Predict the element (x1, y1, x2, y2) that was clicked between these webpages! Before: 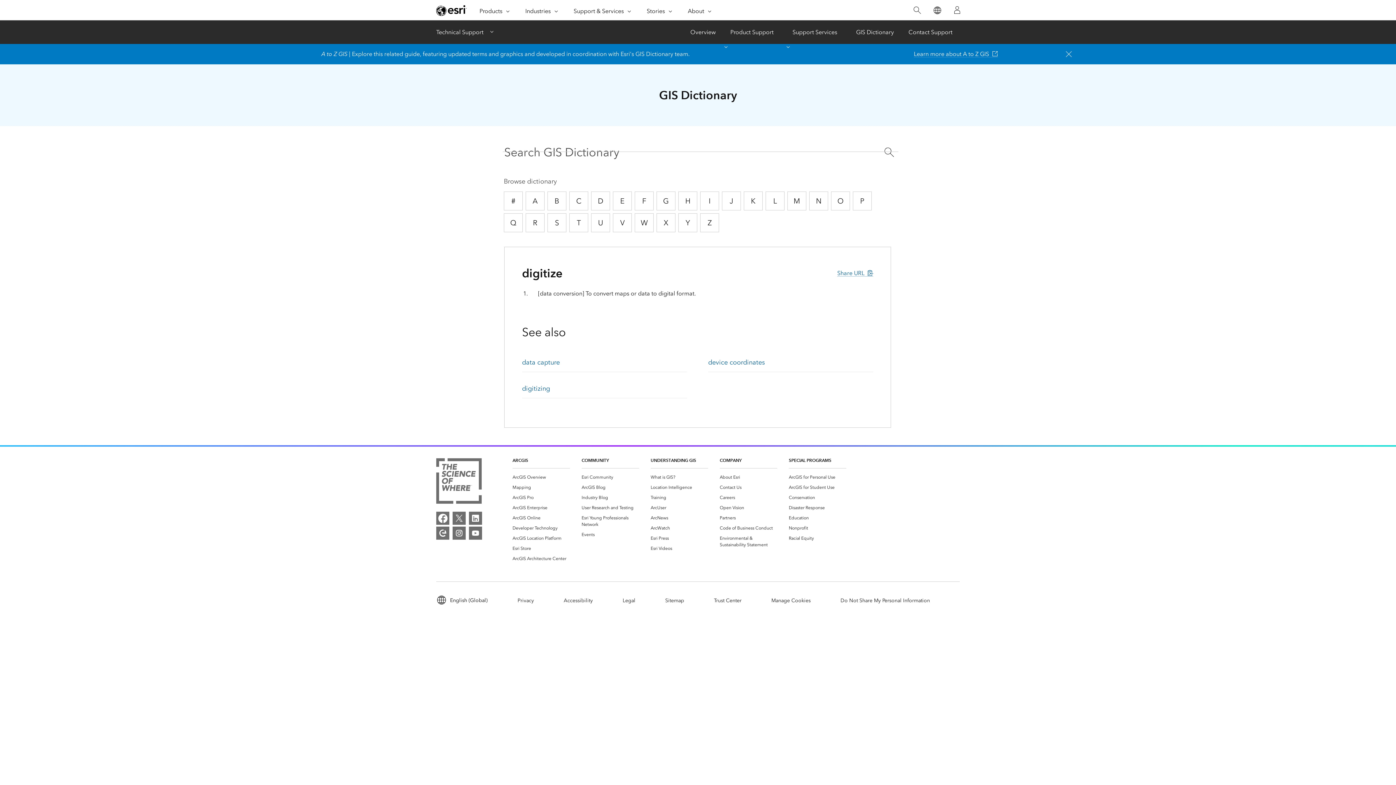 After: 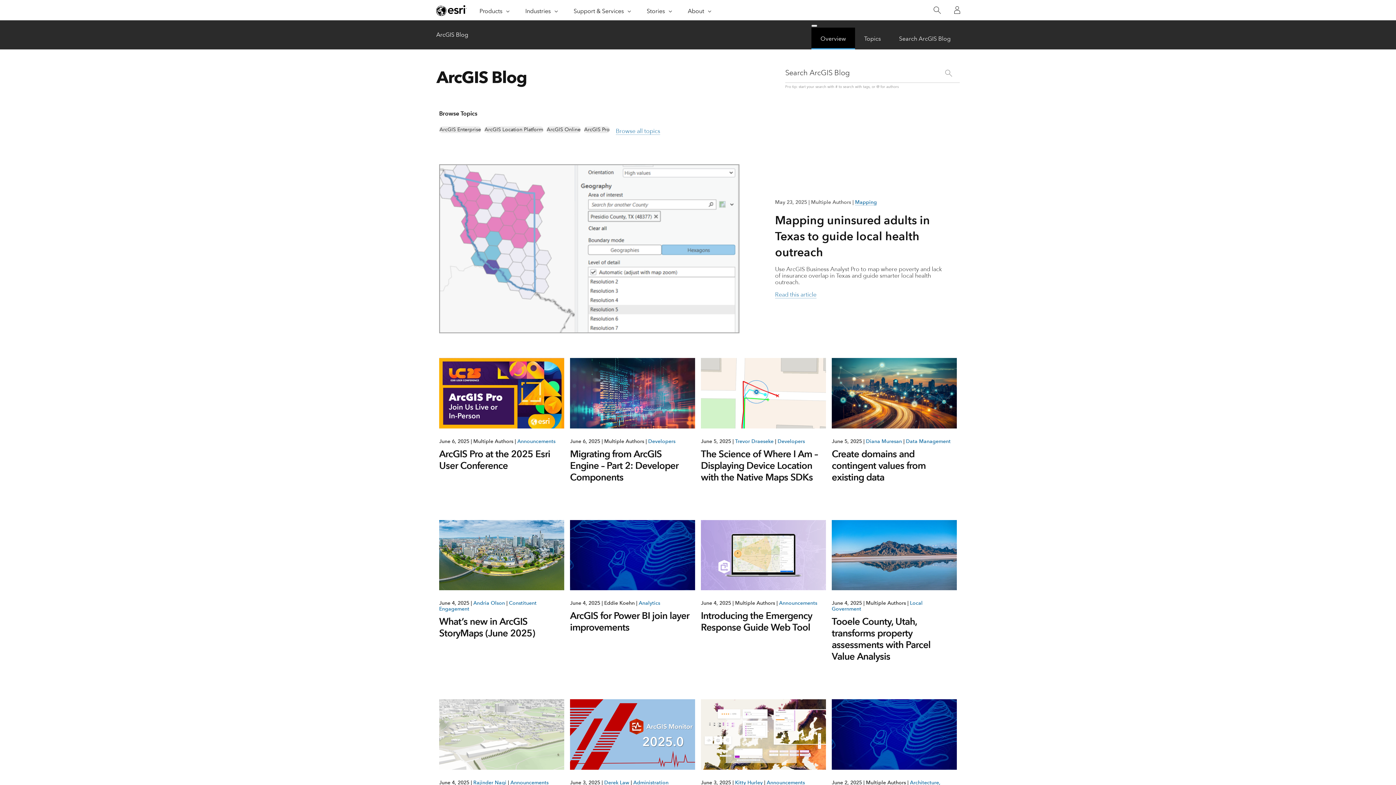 Action: label: ArcGIS Blog bbox: (581, 484, 605, 490)